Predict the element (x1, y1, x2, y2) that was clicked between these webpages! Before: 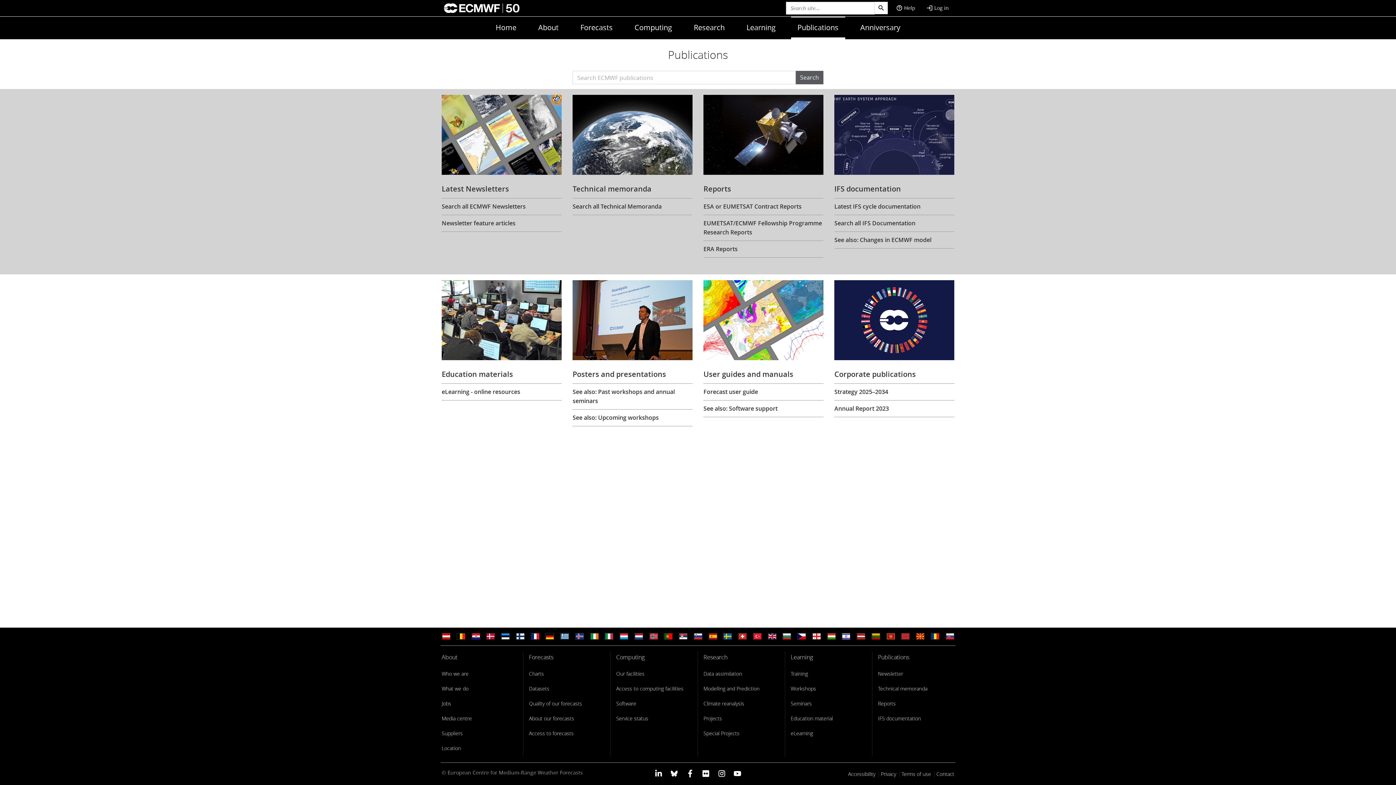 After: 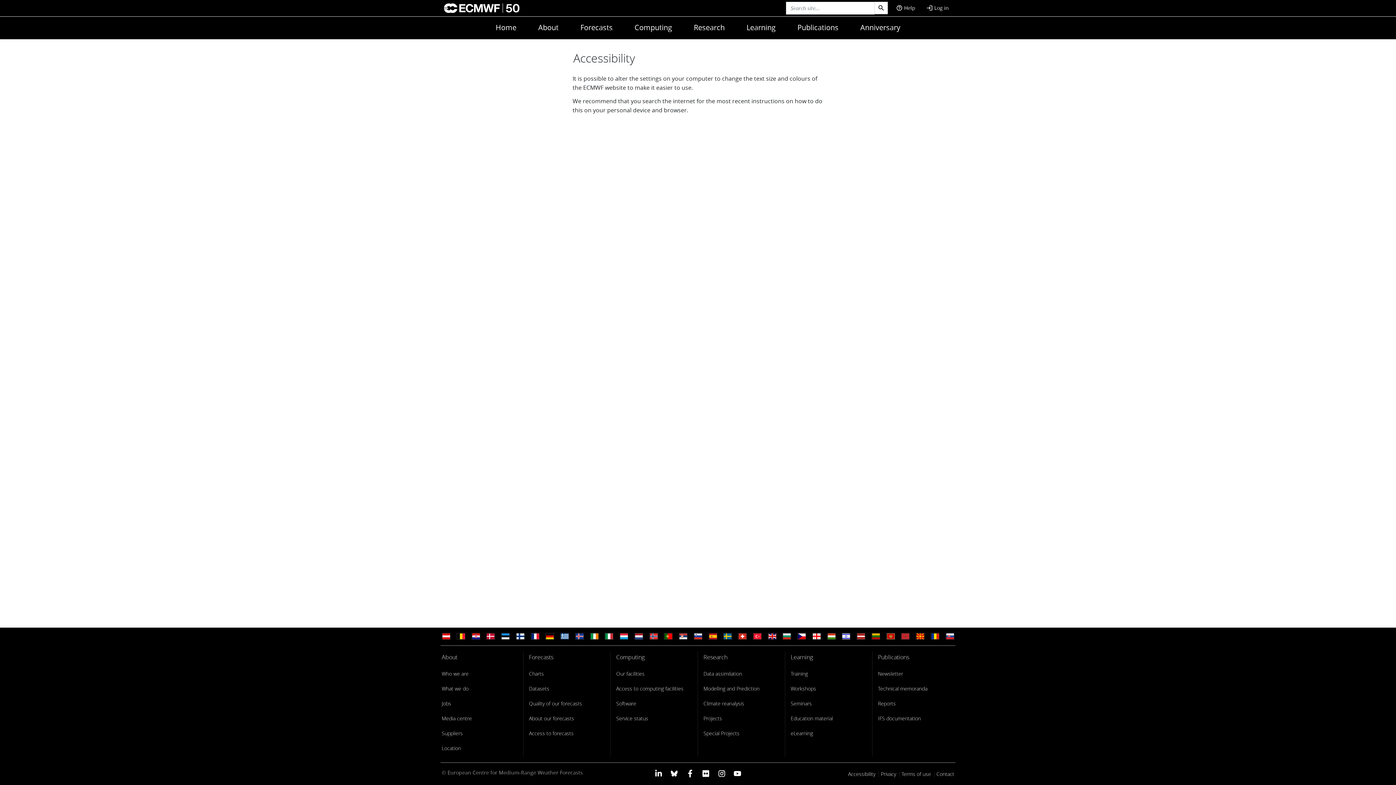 Action: bbox: (848, 769, 875, 779) label: Accessibility